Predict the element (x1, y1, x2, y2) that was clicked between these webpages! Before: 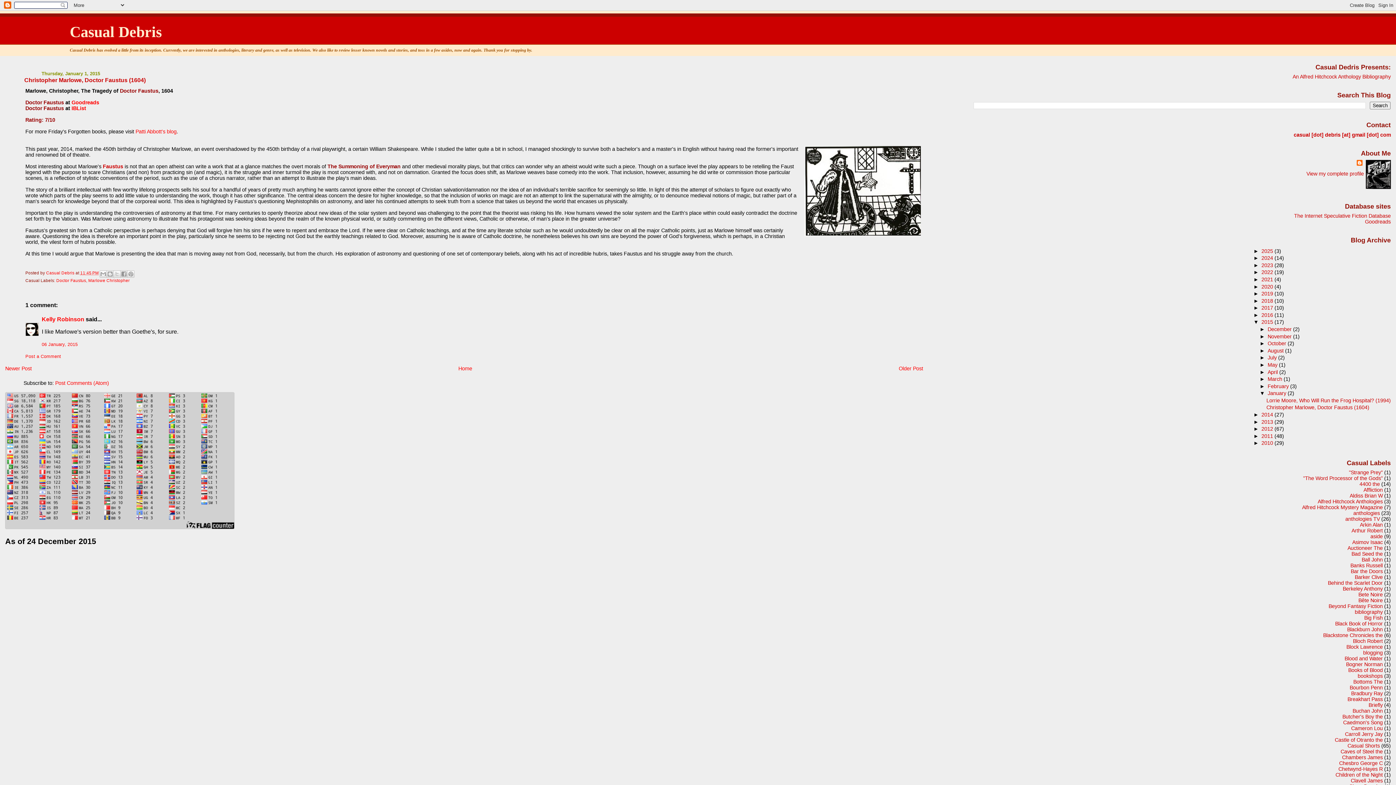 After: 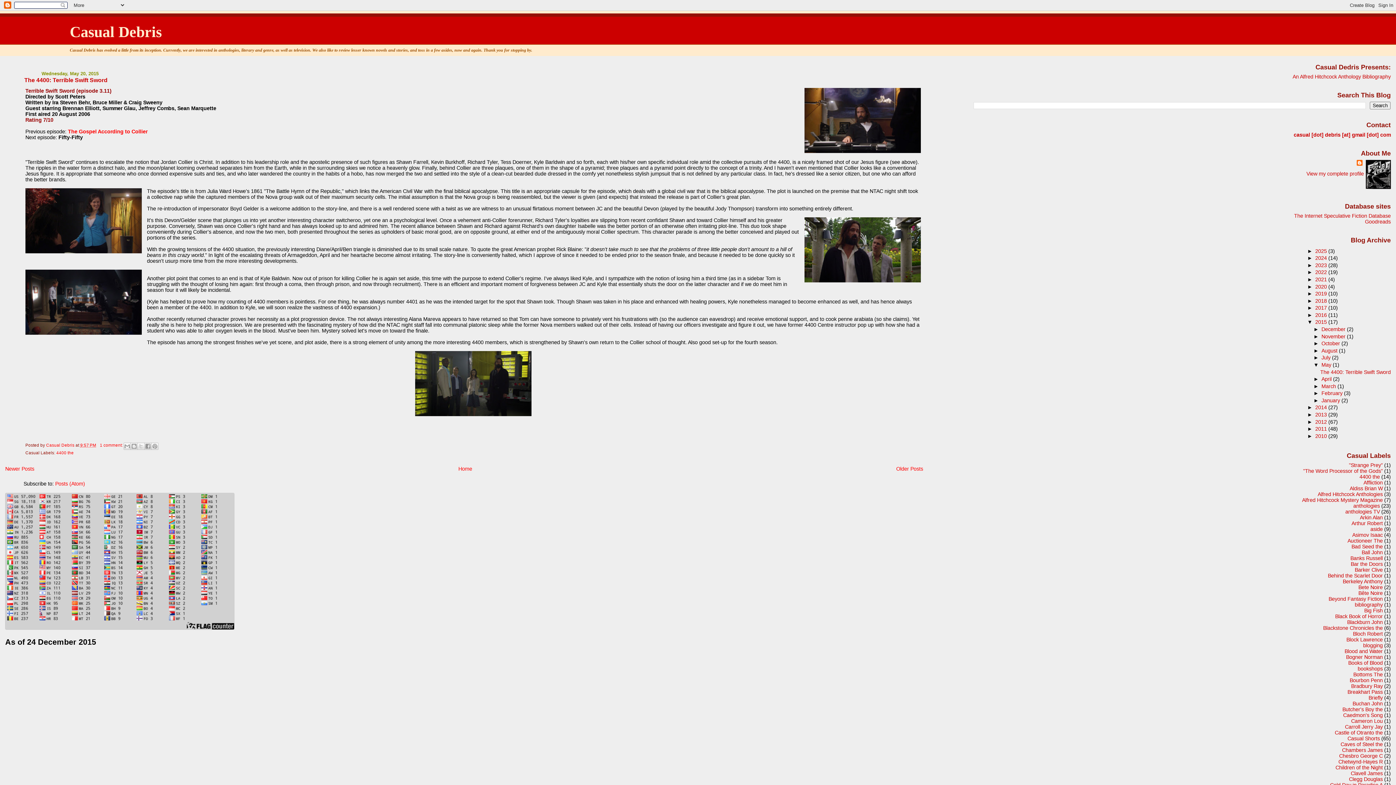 Action: label: May  bbox: (1268, 362, 1279, 367)